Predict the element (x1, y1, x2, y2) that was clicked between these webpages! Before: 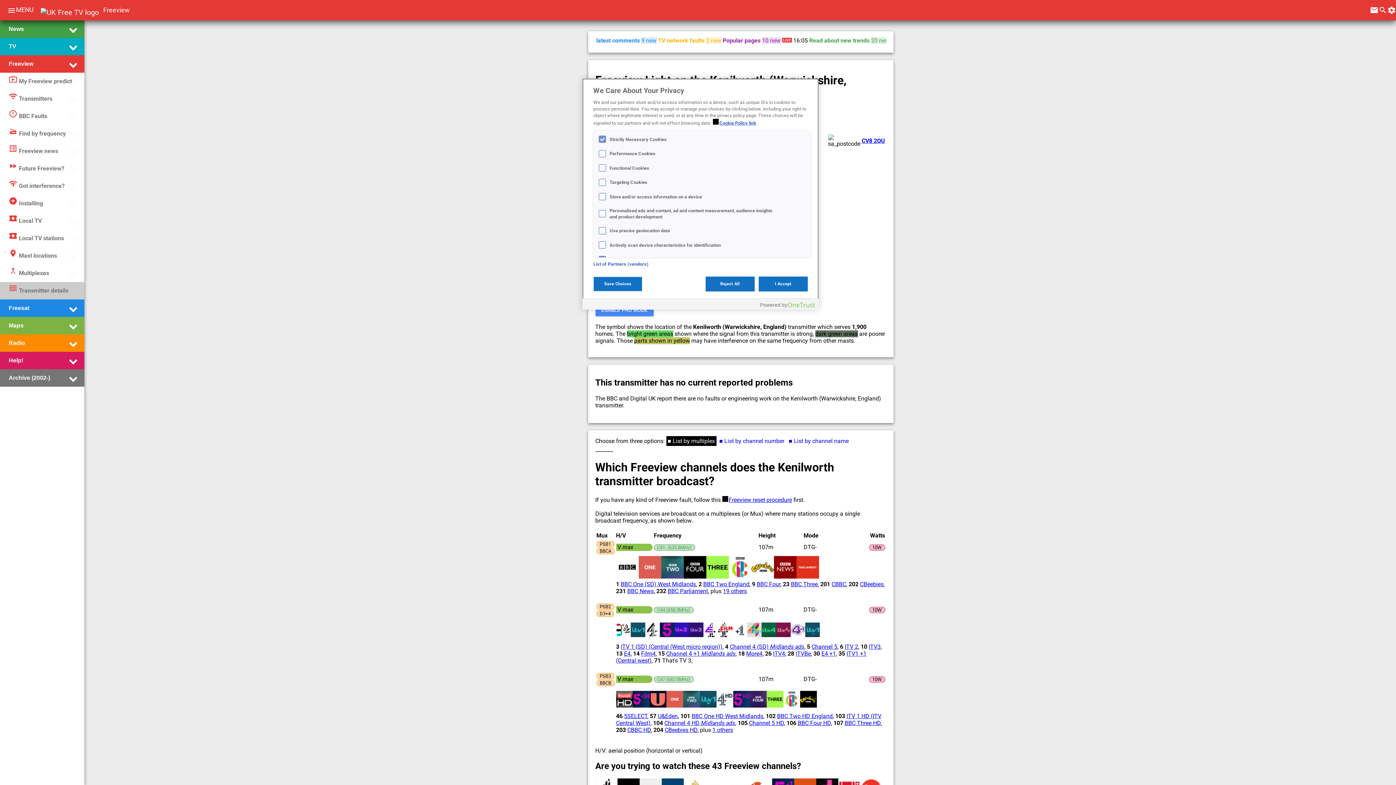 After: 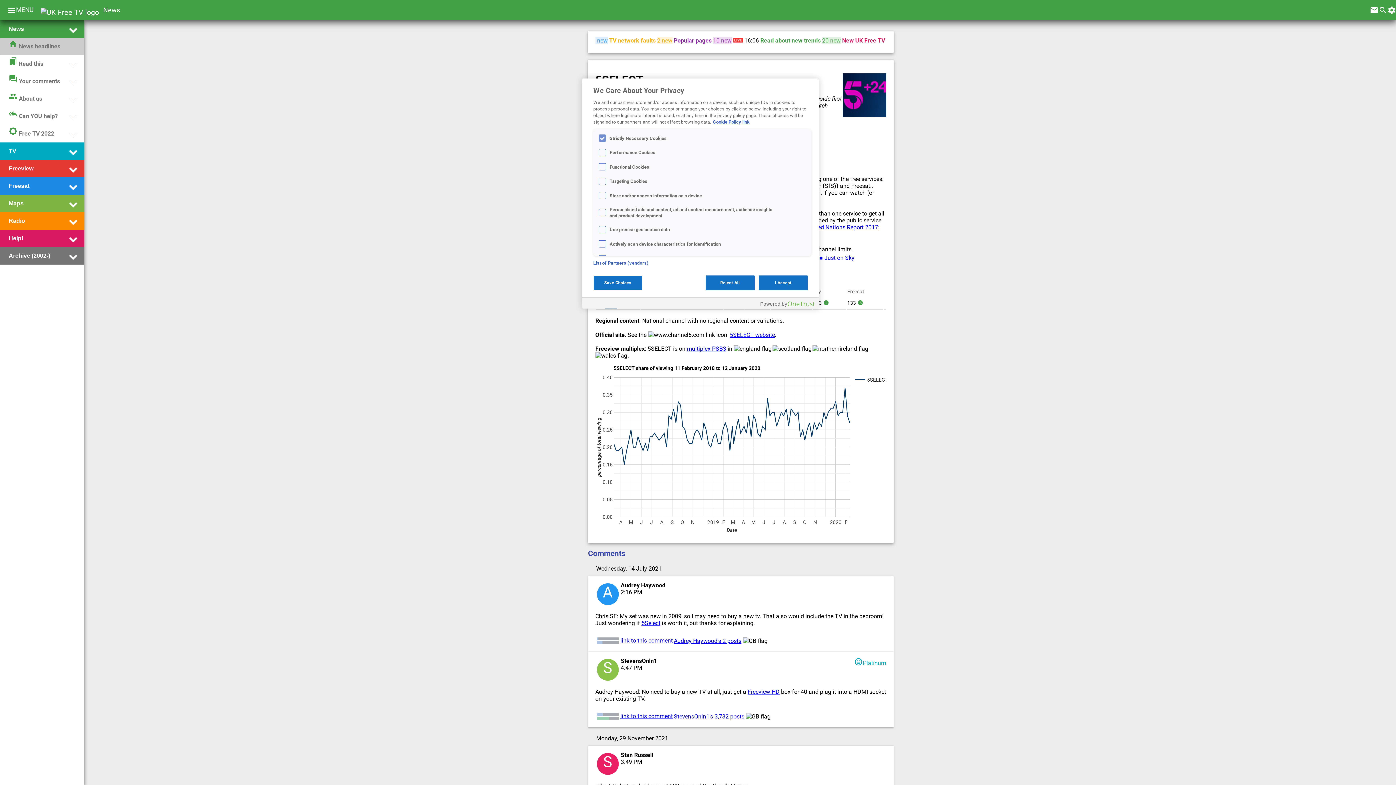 Action: label: 5SELECT bbox: (624, 712, 647, 719)